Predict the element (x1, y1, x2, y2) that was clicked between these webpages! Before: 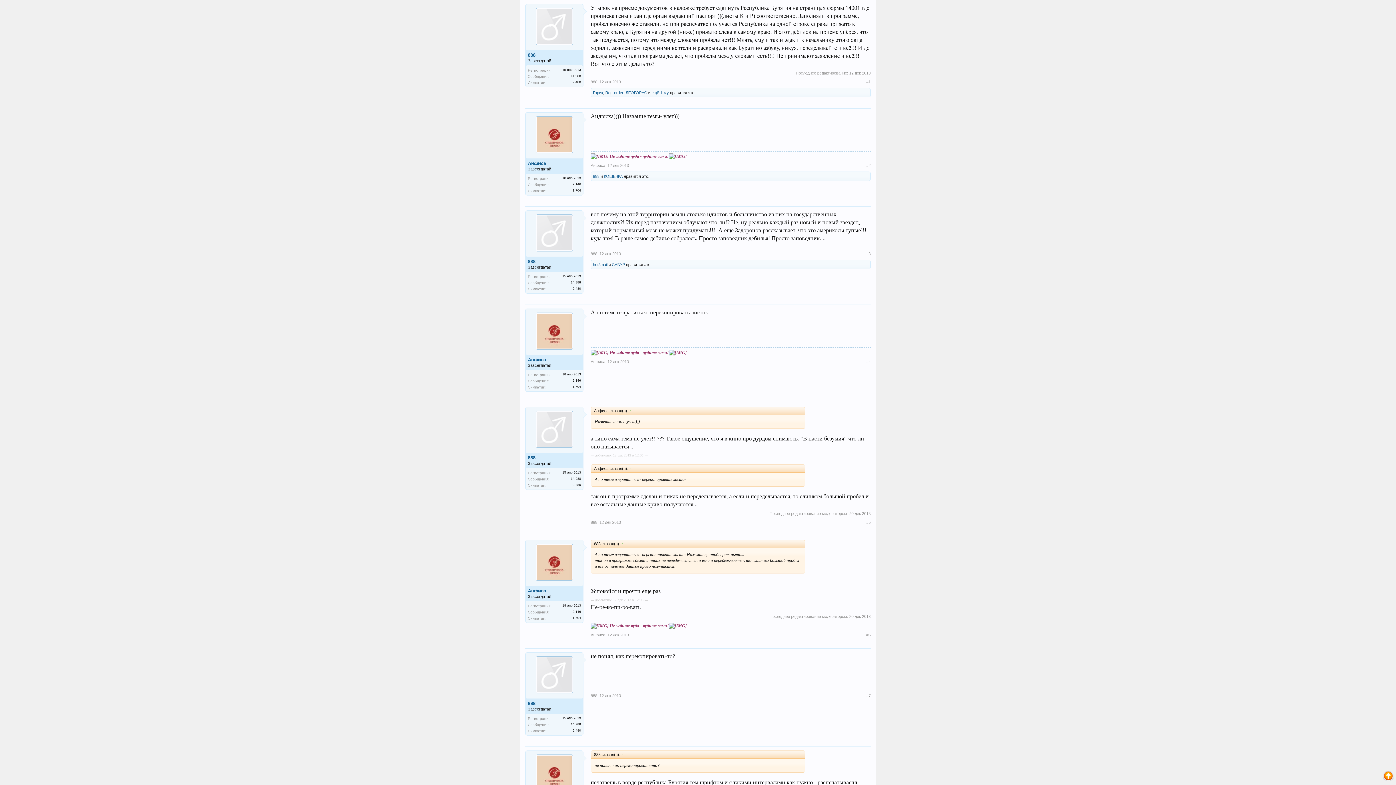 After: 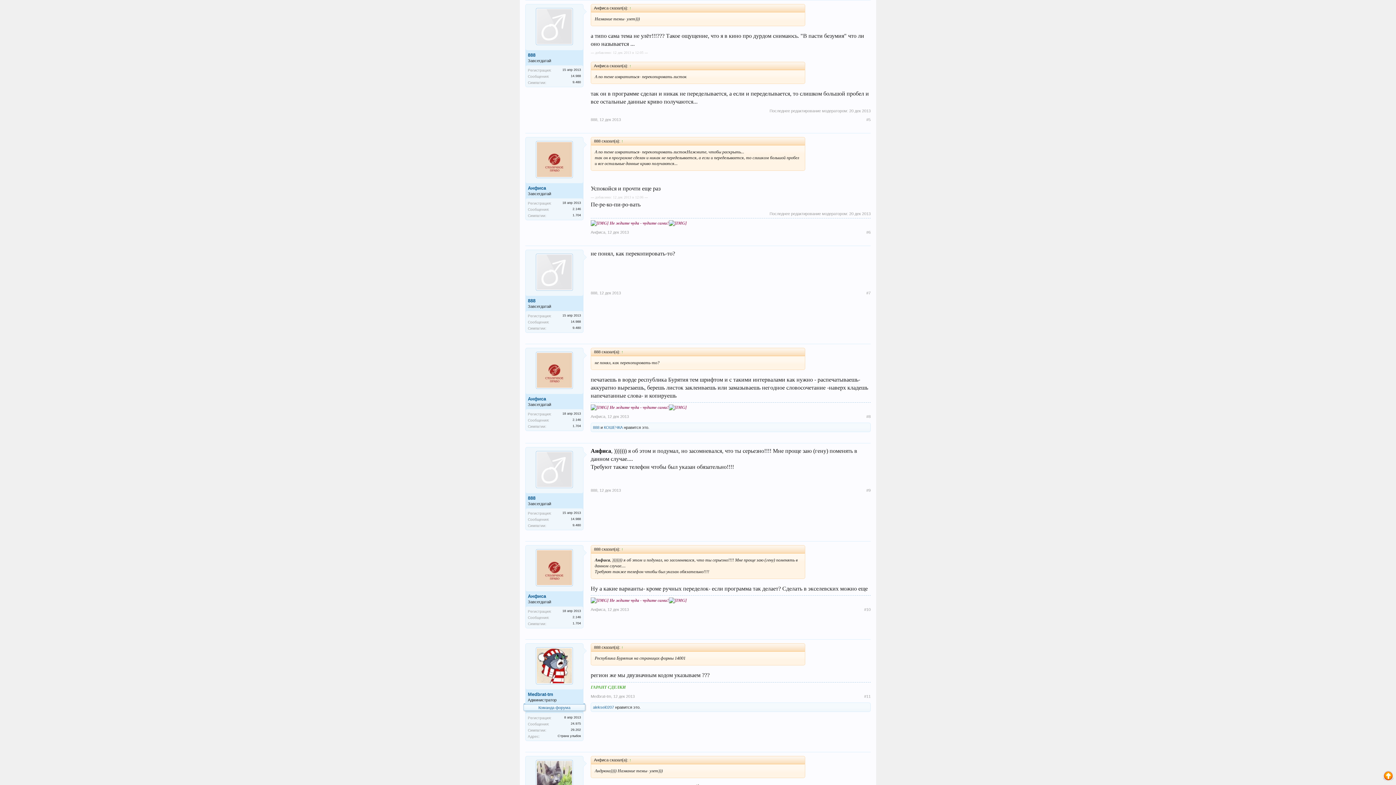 Action: bbox: (599, 520, 621, 524) label: 12 дек 2013